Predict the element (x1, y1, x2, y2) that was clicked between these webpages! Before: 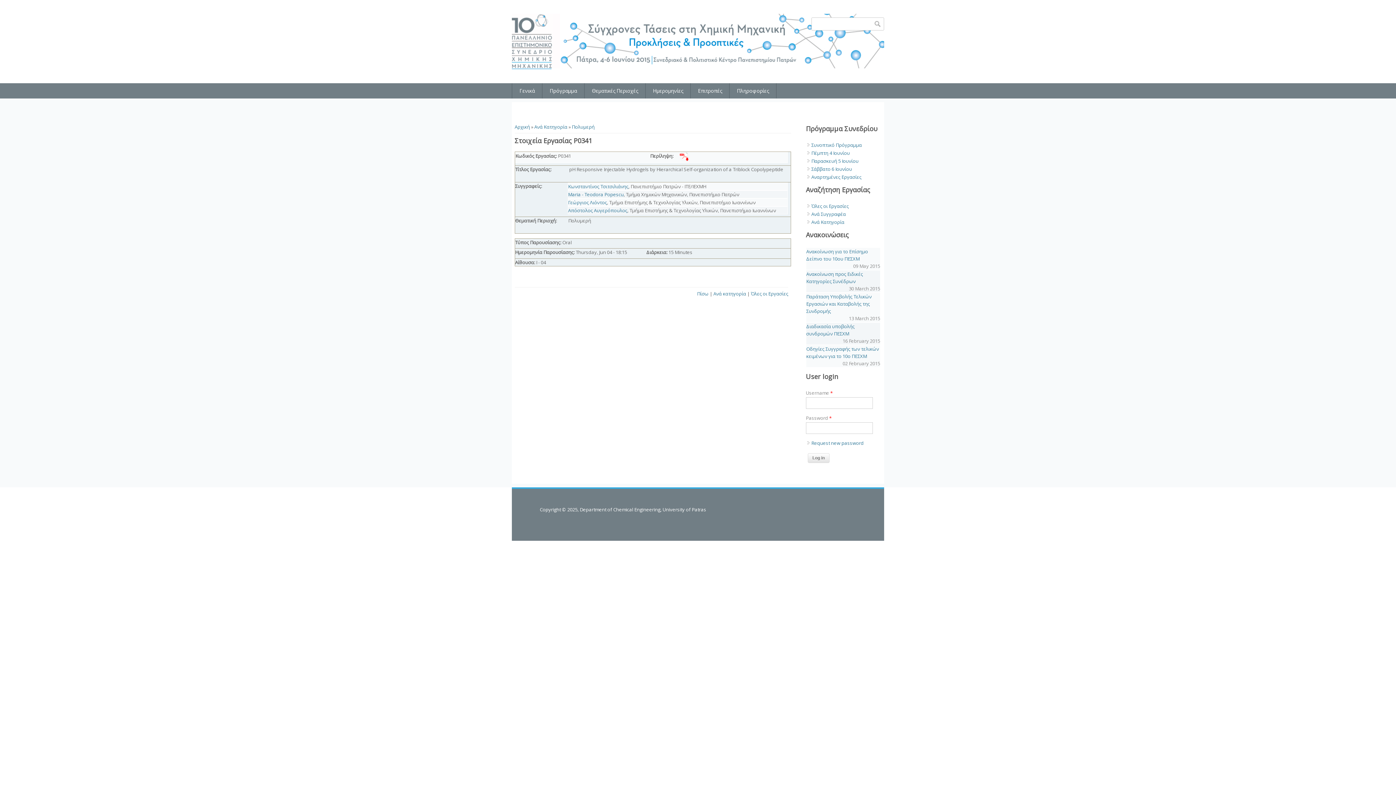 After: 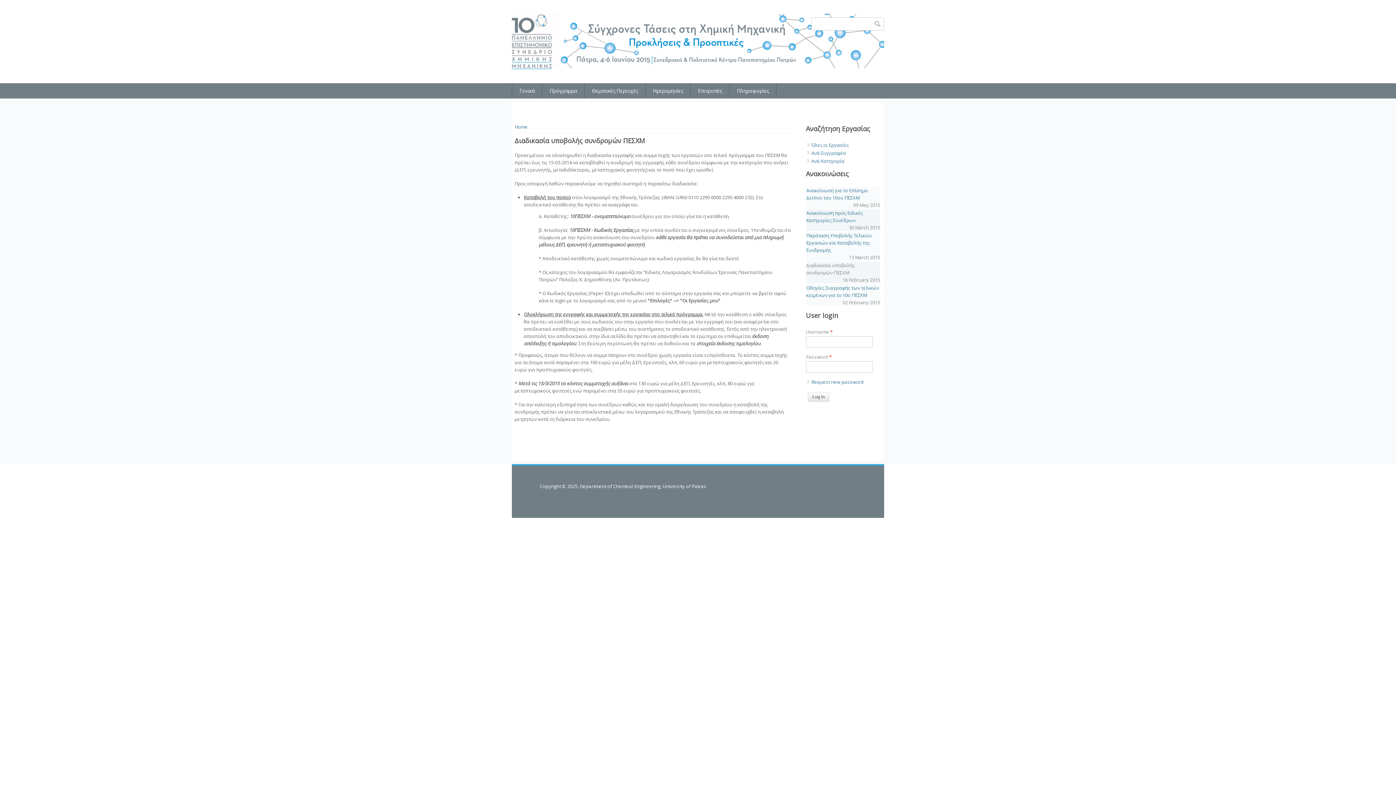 Action: bbox: (806, 323, 854, 337) label: Διαδικασία υποβολής συνδρομών ΠΕΣΧΜ